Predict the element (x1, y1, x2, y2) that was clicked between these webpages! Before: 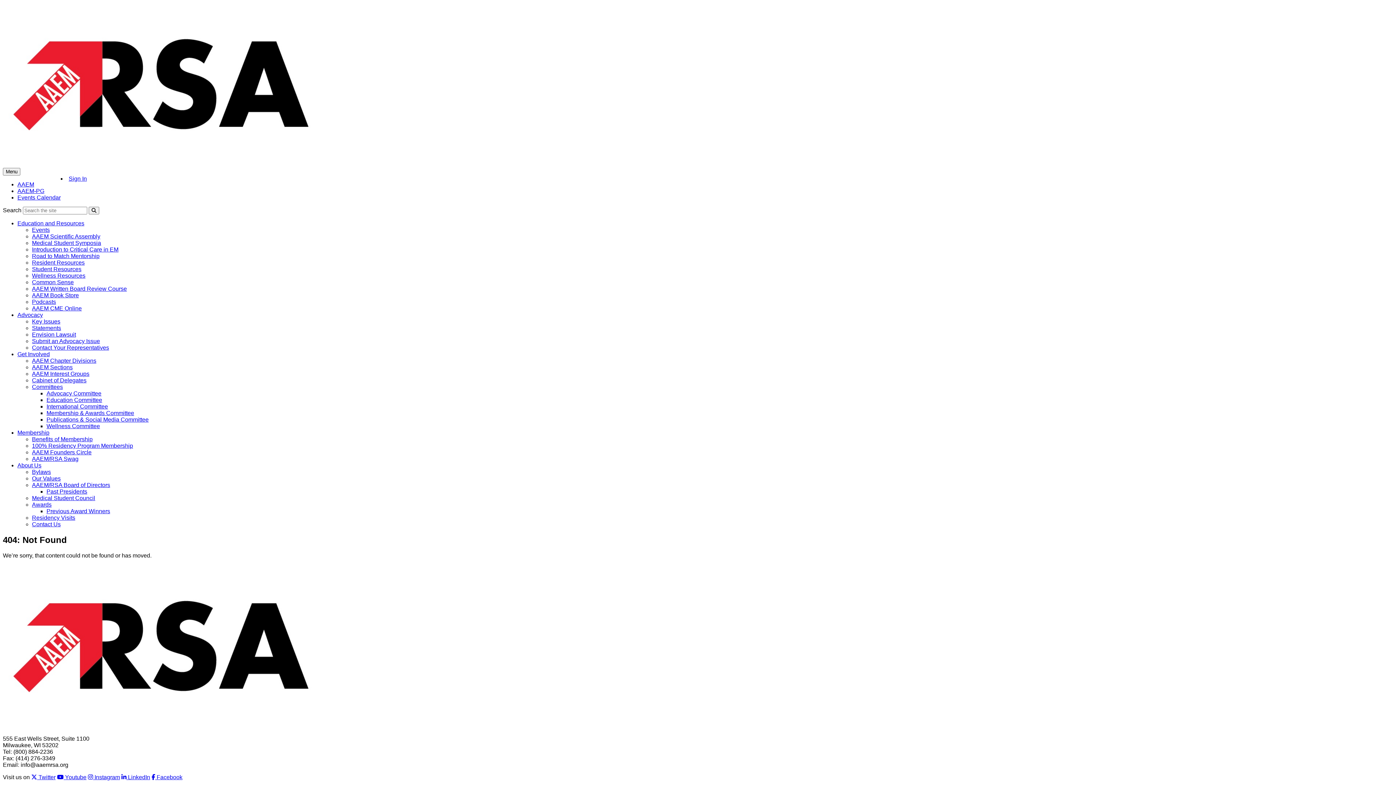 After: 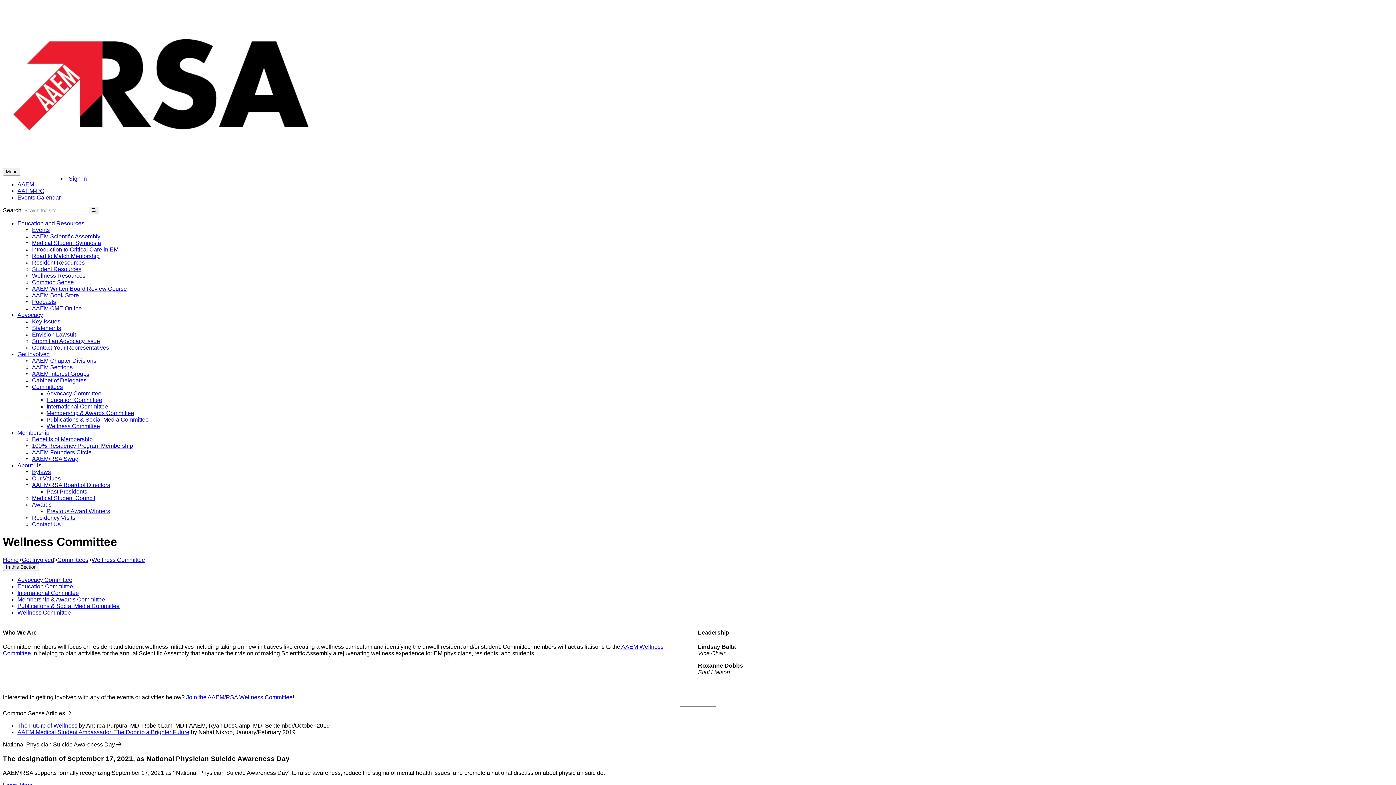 Action: bbox: (46, 423, 100, 429) label: Wellness Committee